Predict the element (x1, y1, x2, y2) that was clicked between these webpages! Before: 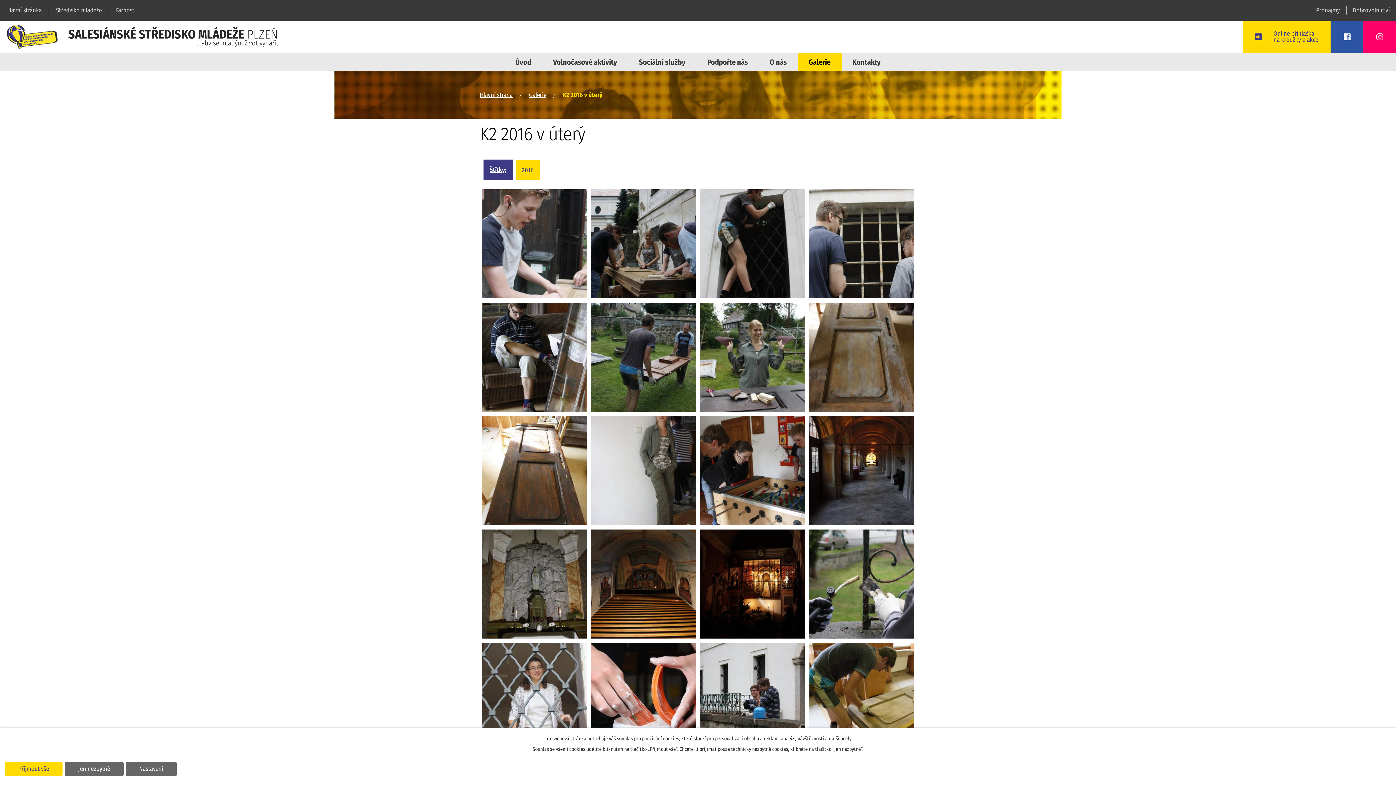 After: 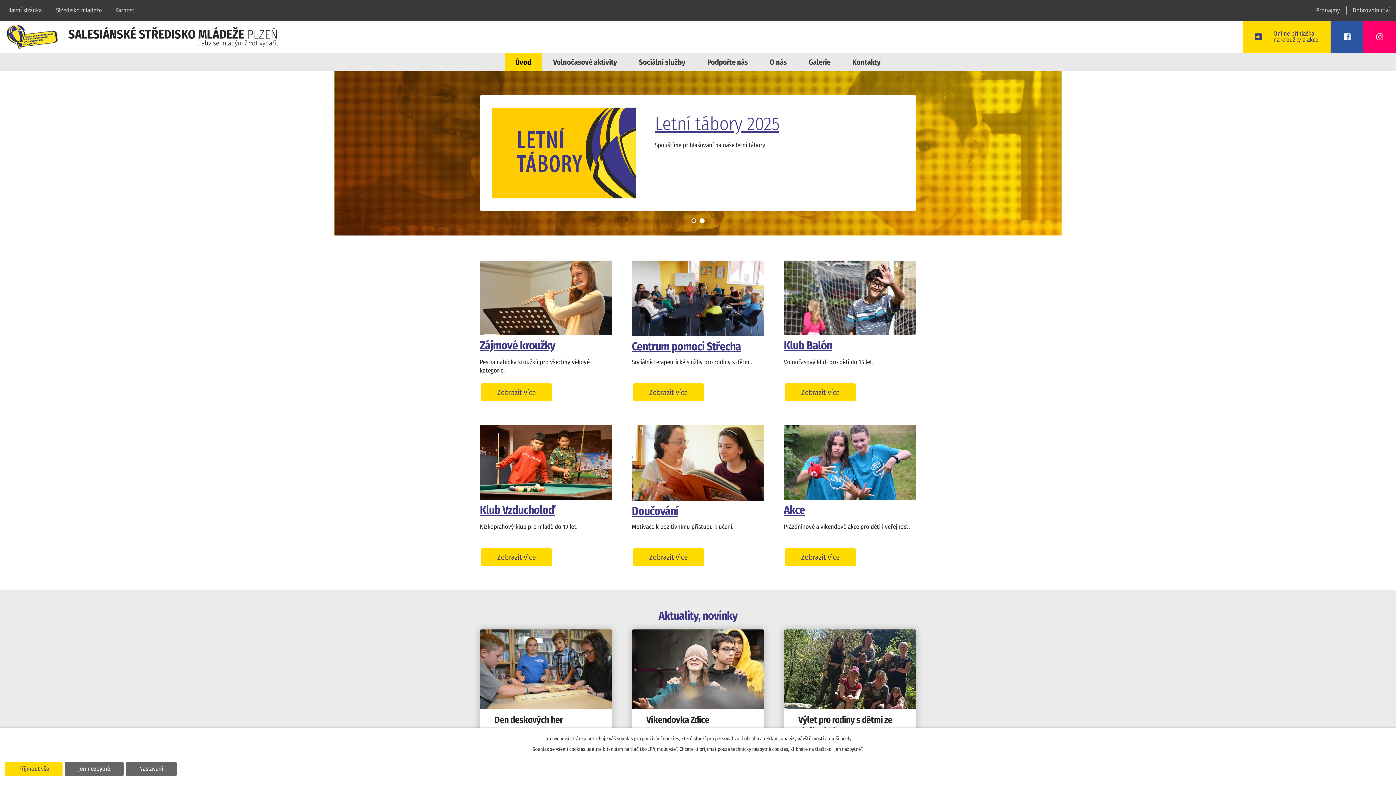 Action: label: Středisko mládeže bbox: (49, 6, 108, 14)